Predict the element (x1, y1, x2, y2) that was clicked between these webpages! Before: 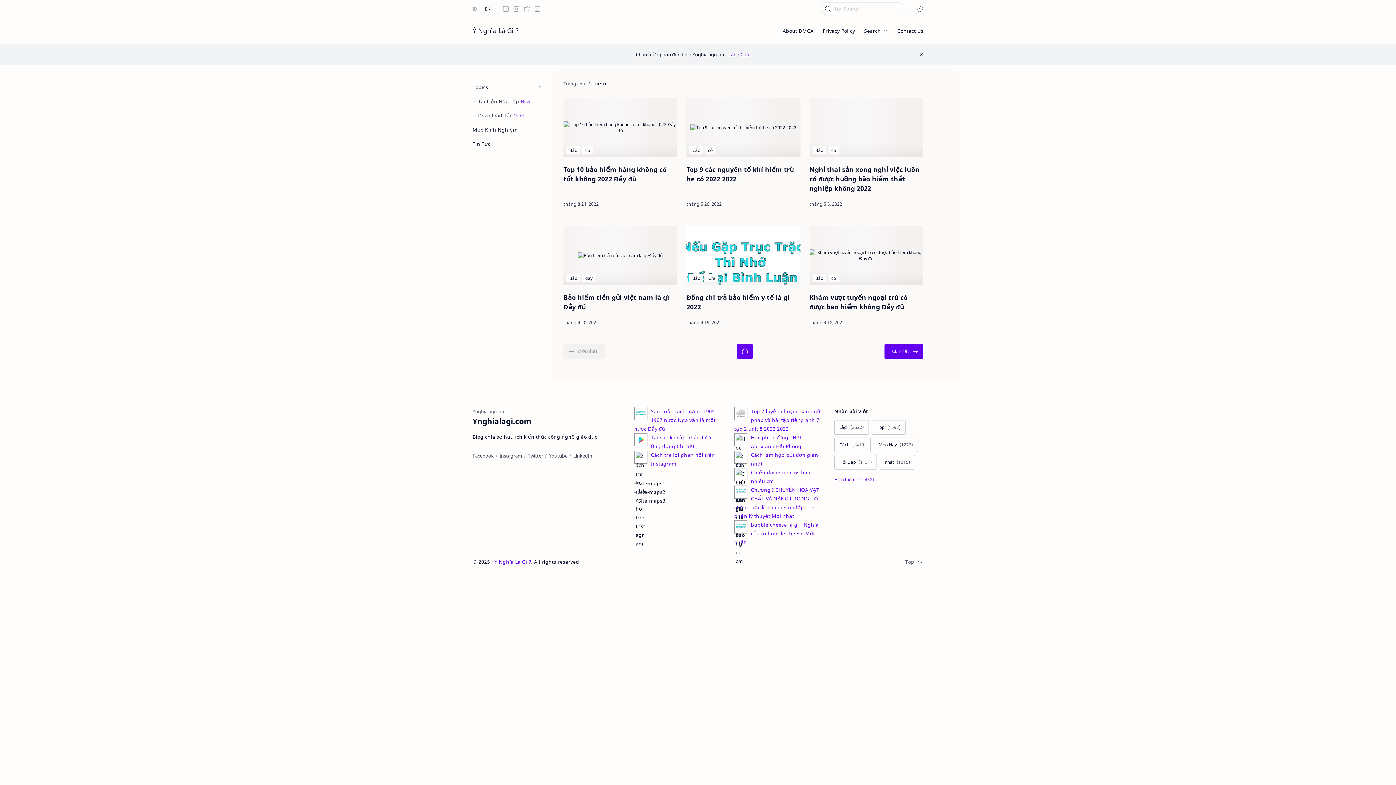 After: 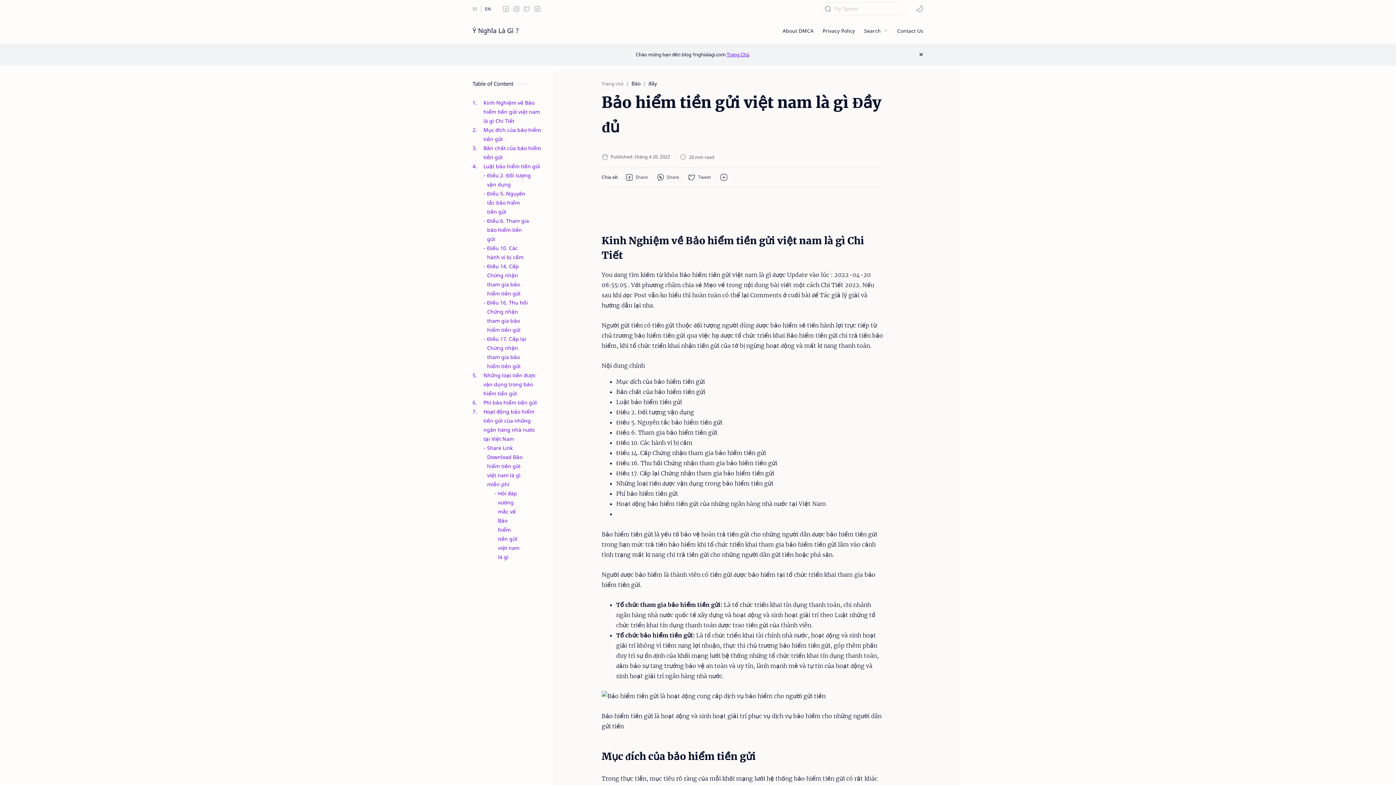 Action: label: Bảo hiểm tiền gửi việt nam là gì Đầy đủ bbox: (563, 292, 677, 311)